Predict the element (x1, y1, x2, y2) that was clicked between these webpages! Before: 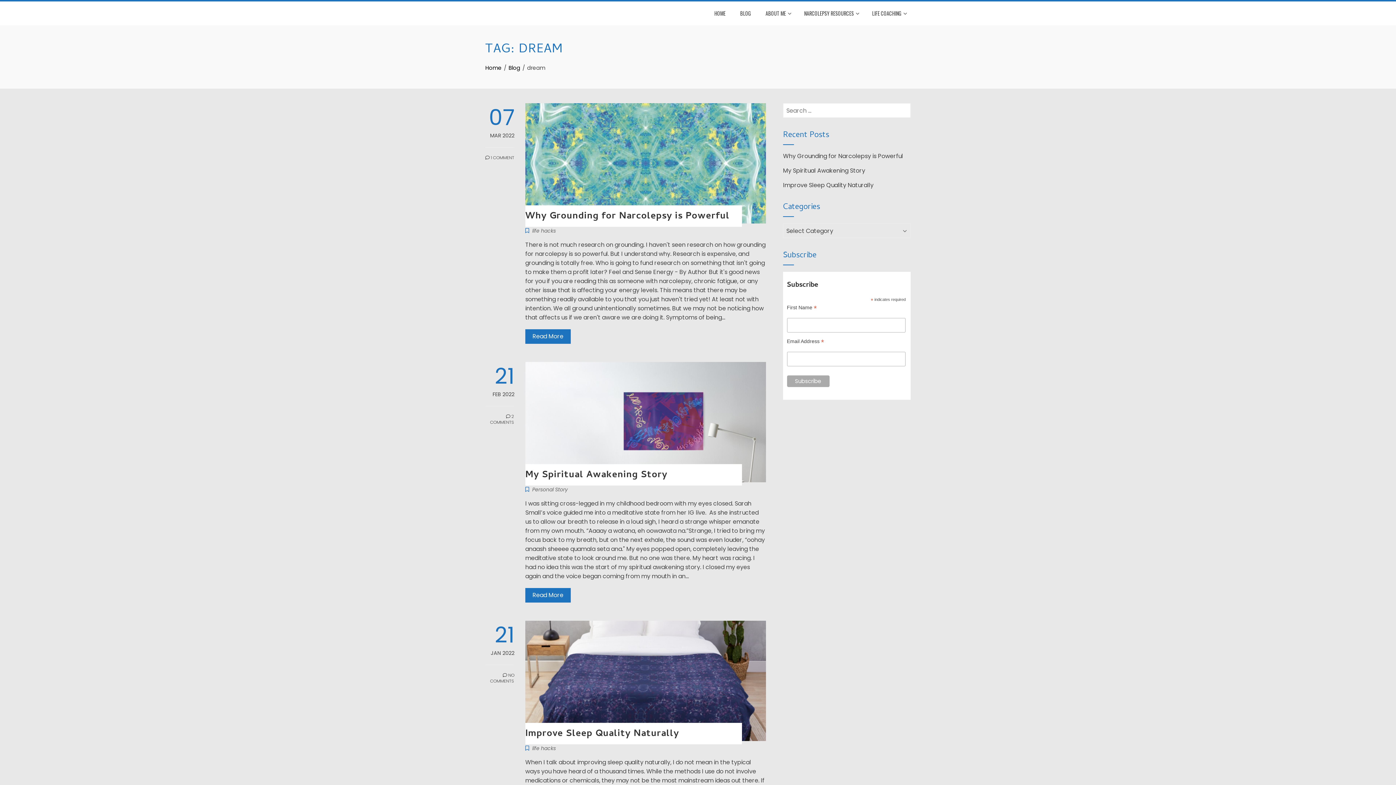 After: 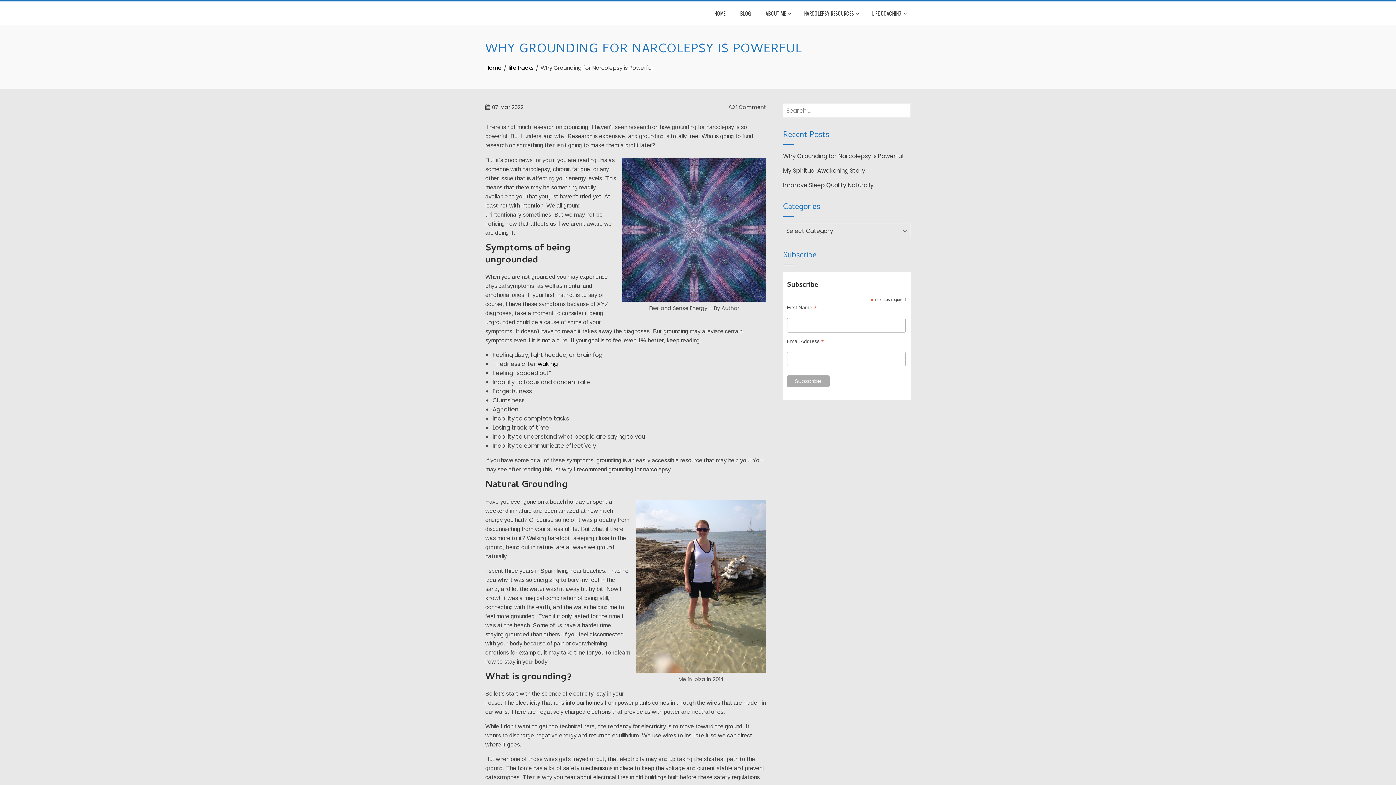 Action: label: Why Grounding for Narcolepsy is Powerful bbox: (525, 209, 729, 224)